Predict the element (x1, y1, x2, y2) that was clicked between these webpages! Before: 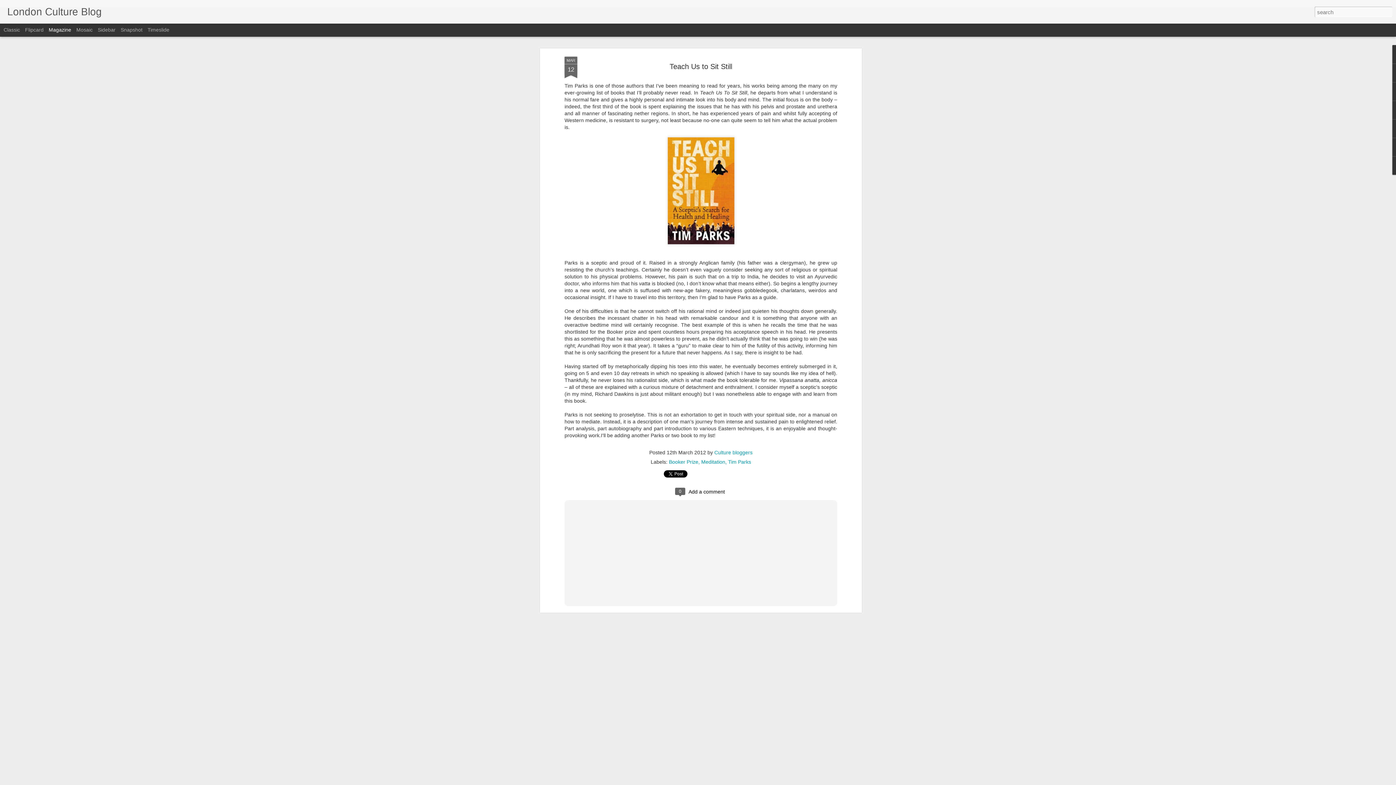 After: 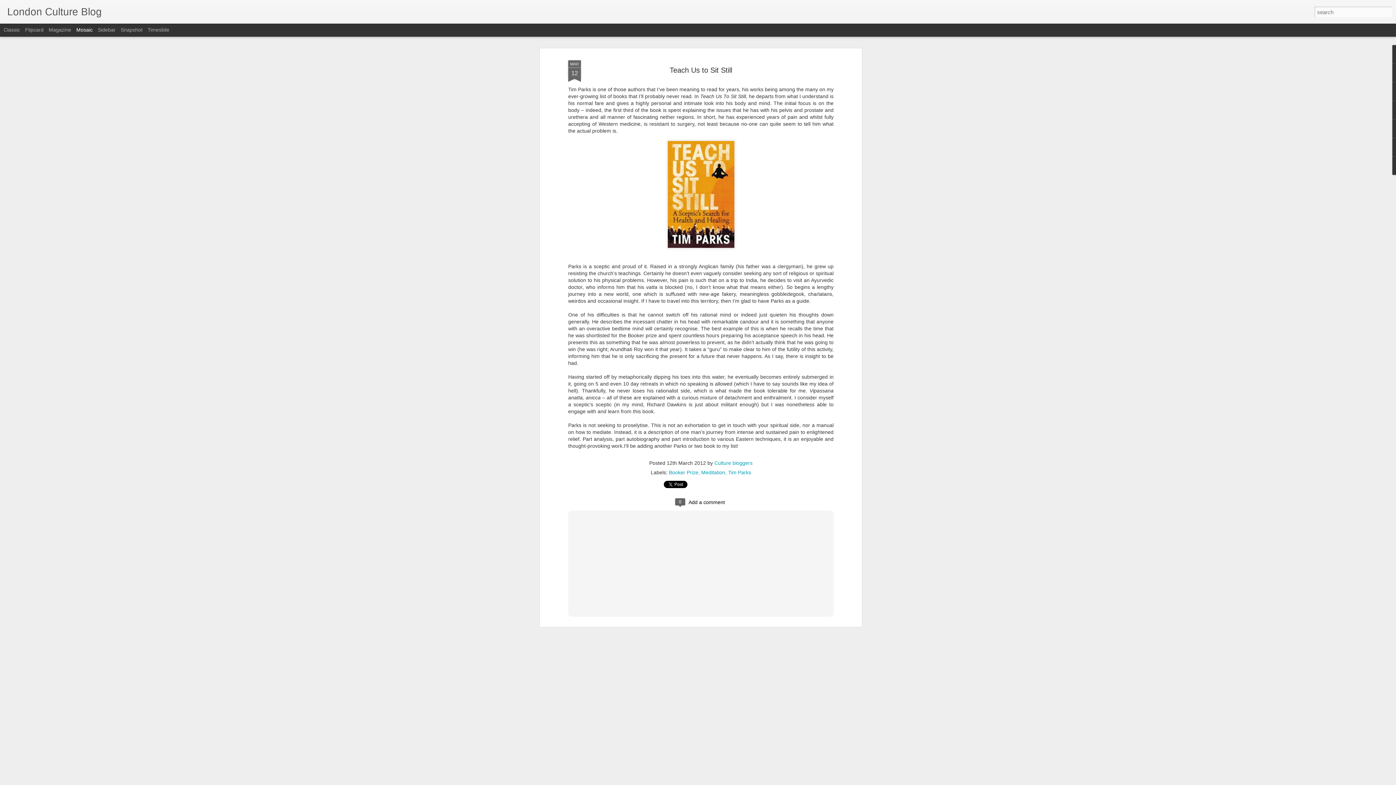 Action: label: Mosaic bbox: (76, 26, 92, 32)